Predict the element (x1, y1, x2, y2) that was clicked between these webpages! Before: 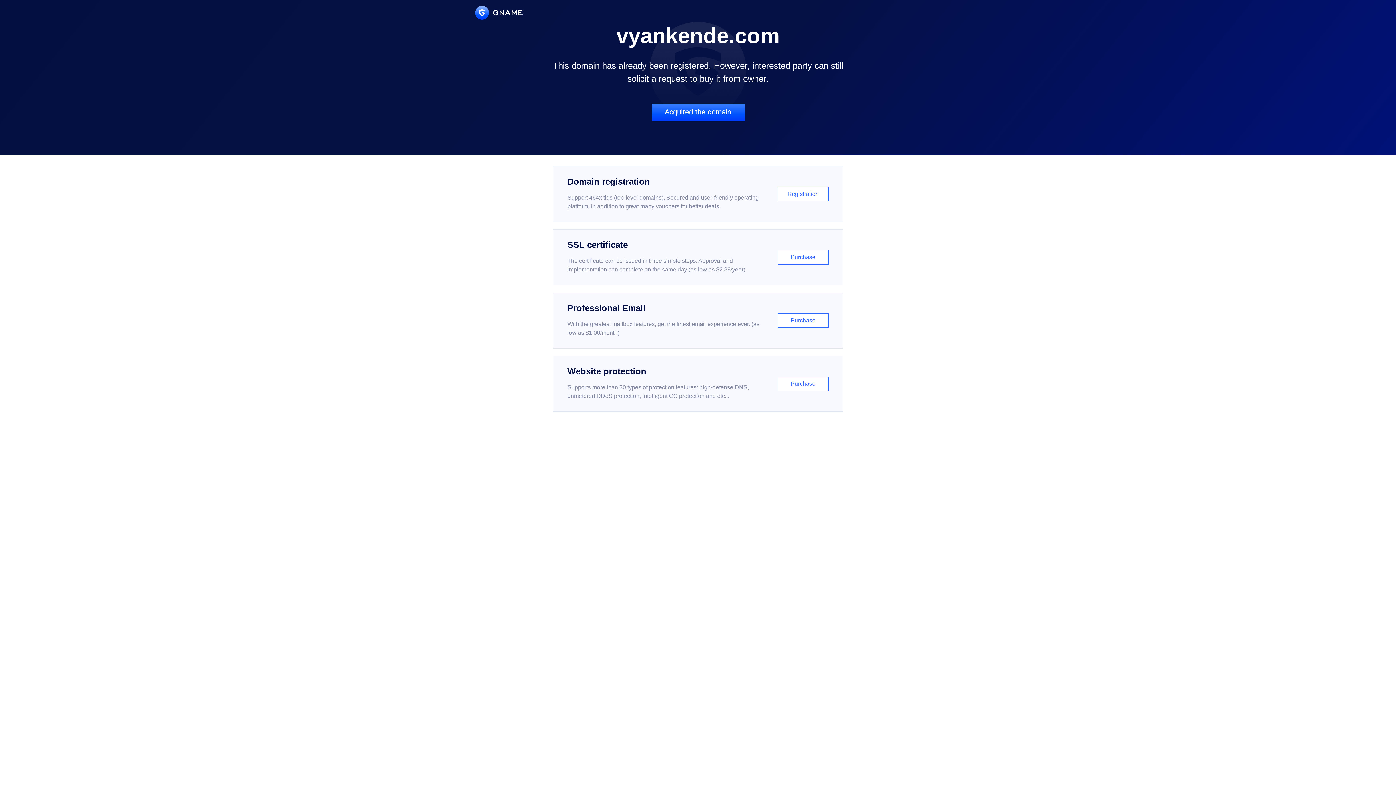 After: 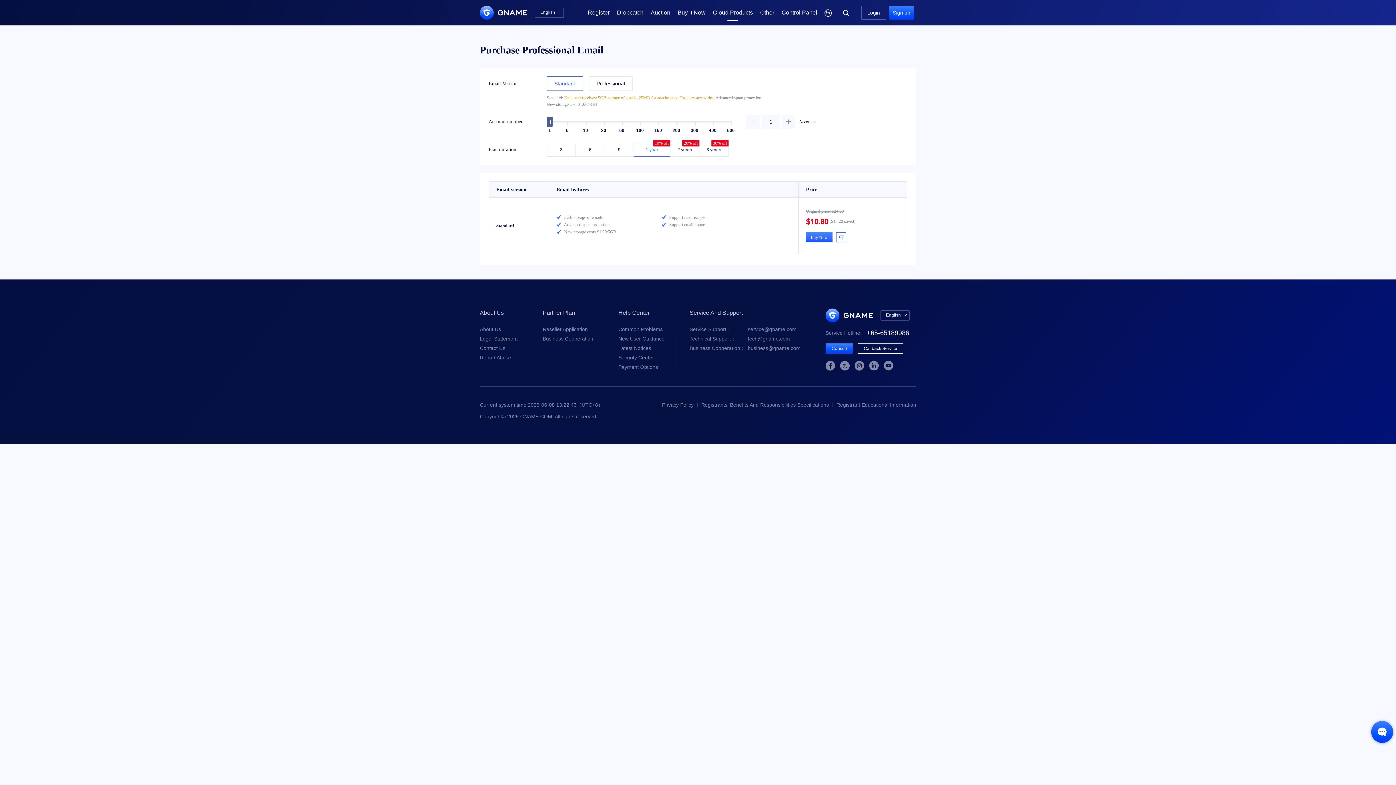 Action: bbox: (552, 292, 843, 348) label: Professional Email

With the greatest mailbox features, get the finest email experience ever. (as low as $1.00/month)

Purchase